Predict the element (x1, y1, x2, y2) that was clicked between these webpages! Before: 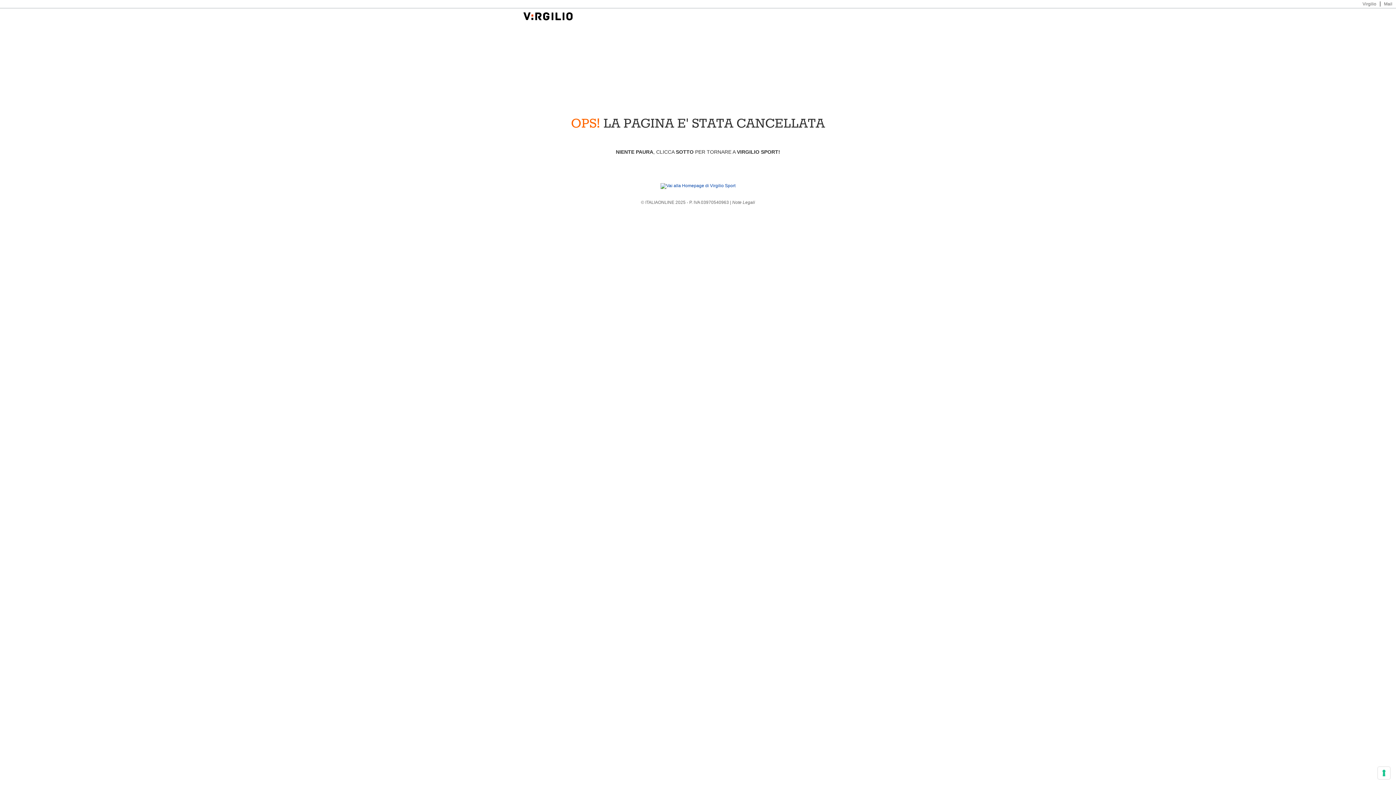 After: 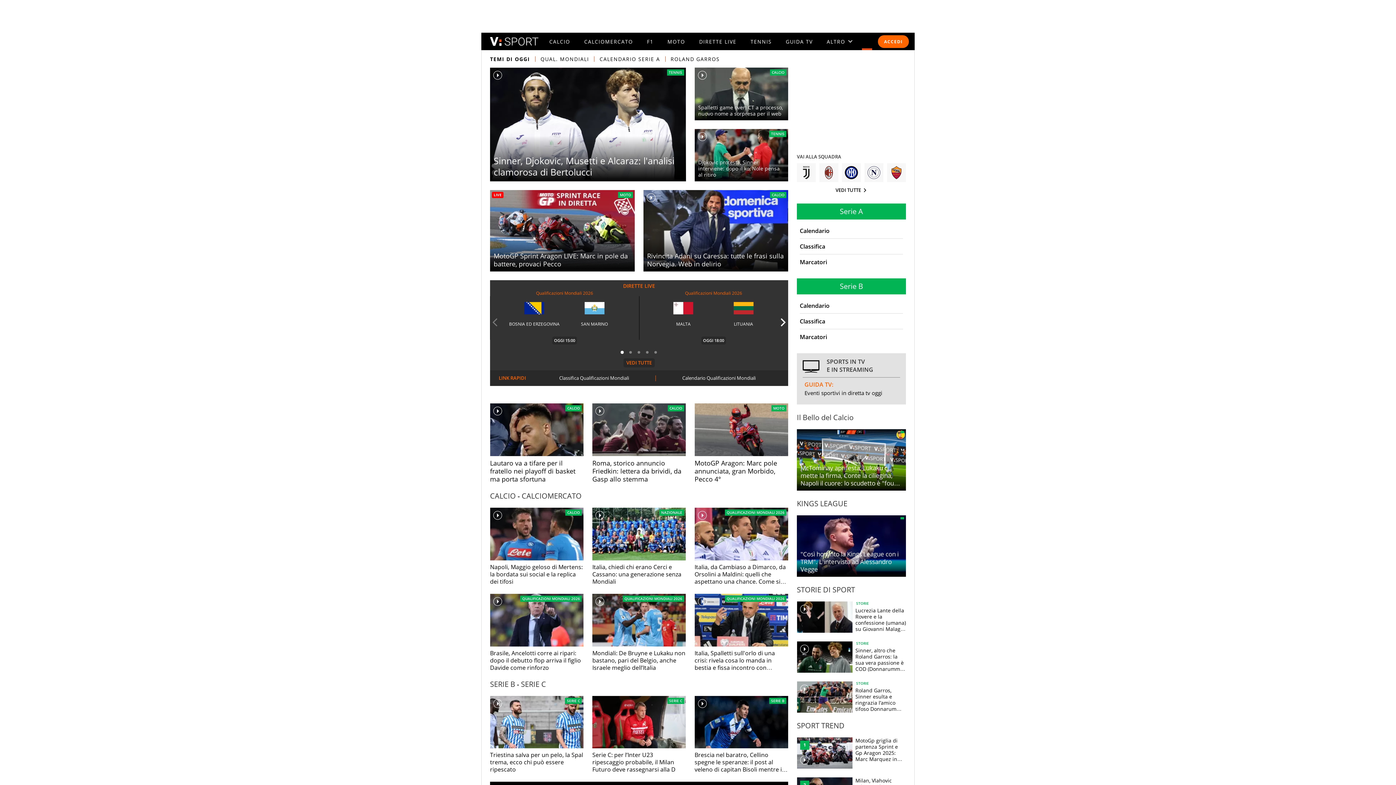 Action: bbox: (660, 183, 735, 188)